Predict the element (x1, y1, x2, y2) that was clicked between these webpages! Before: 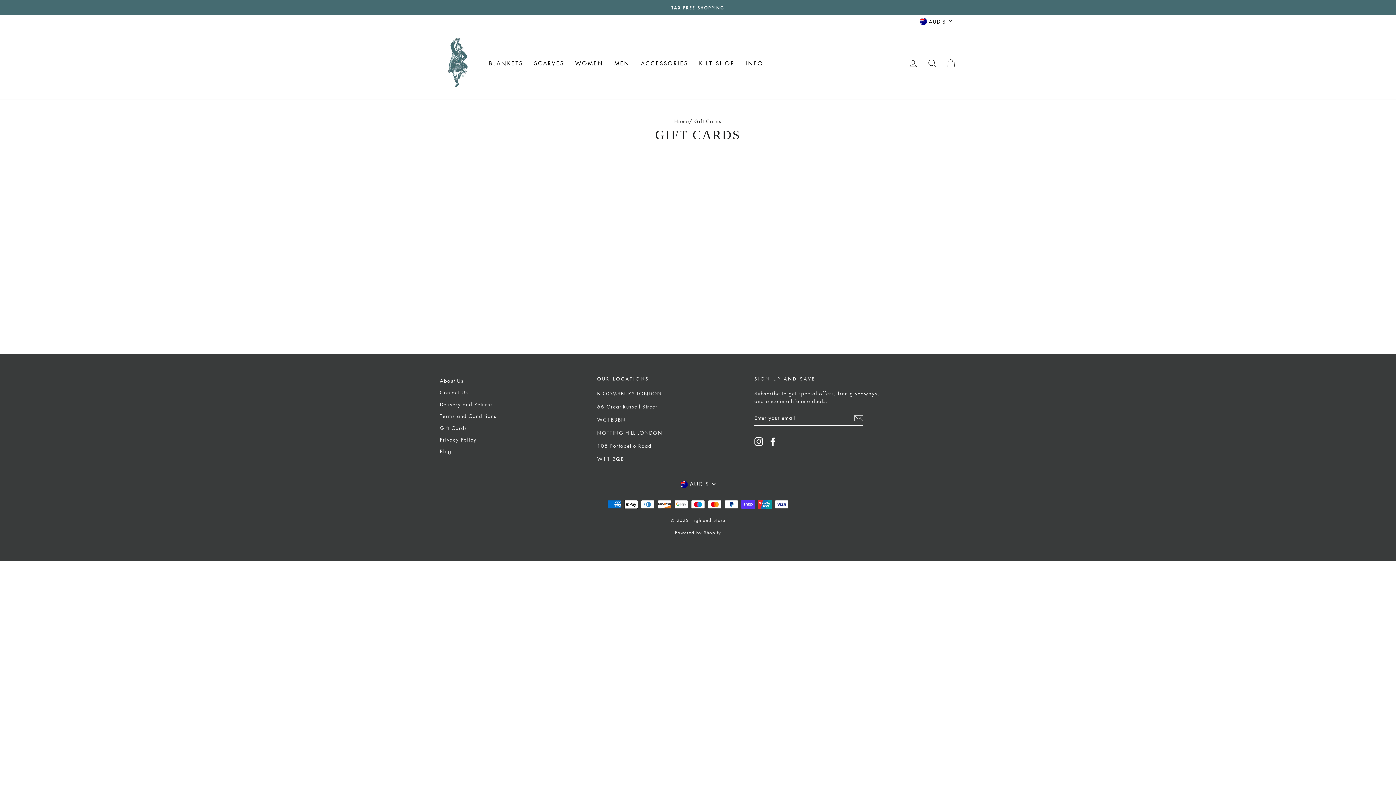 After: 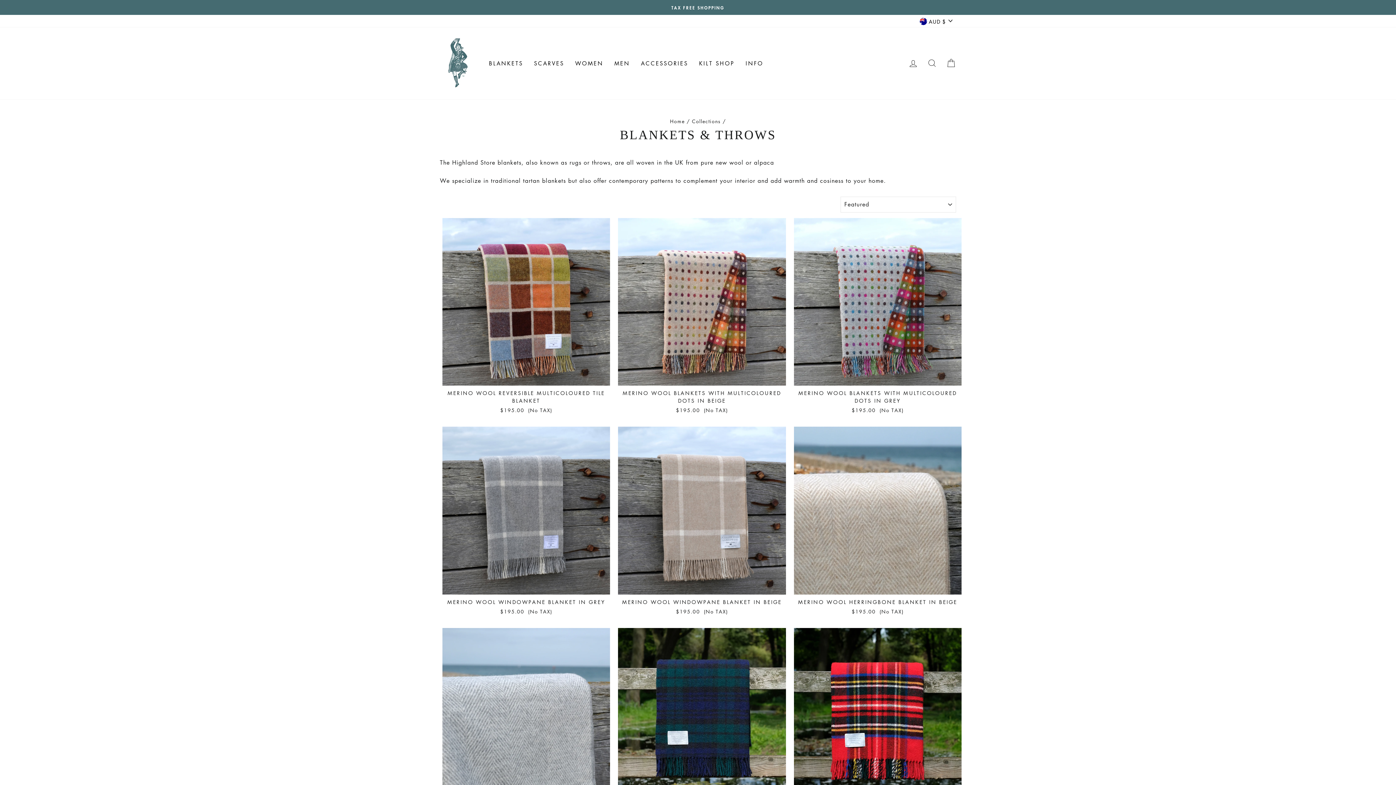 Action: bbox: (483, 56, 528, 70) label: BLANKETS